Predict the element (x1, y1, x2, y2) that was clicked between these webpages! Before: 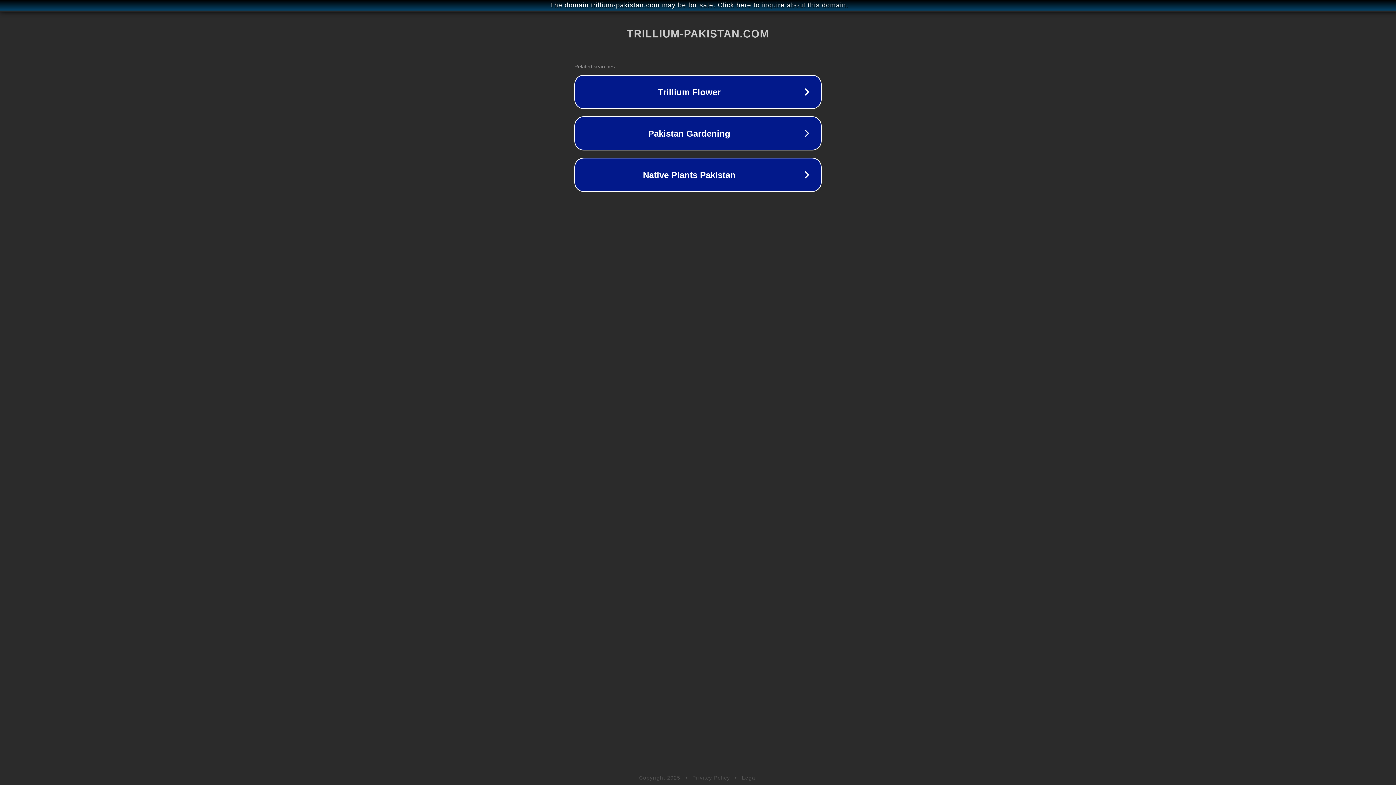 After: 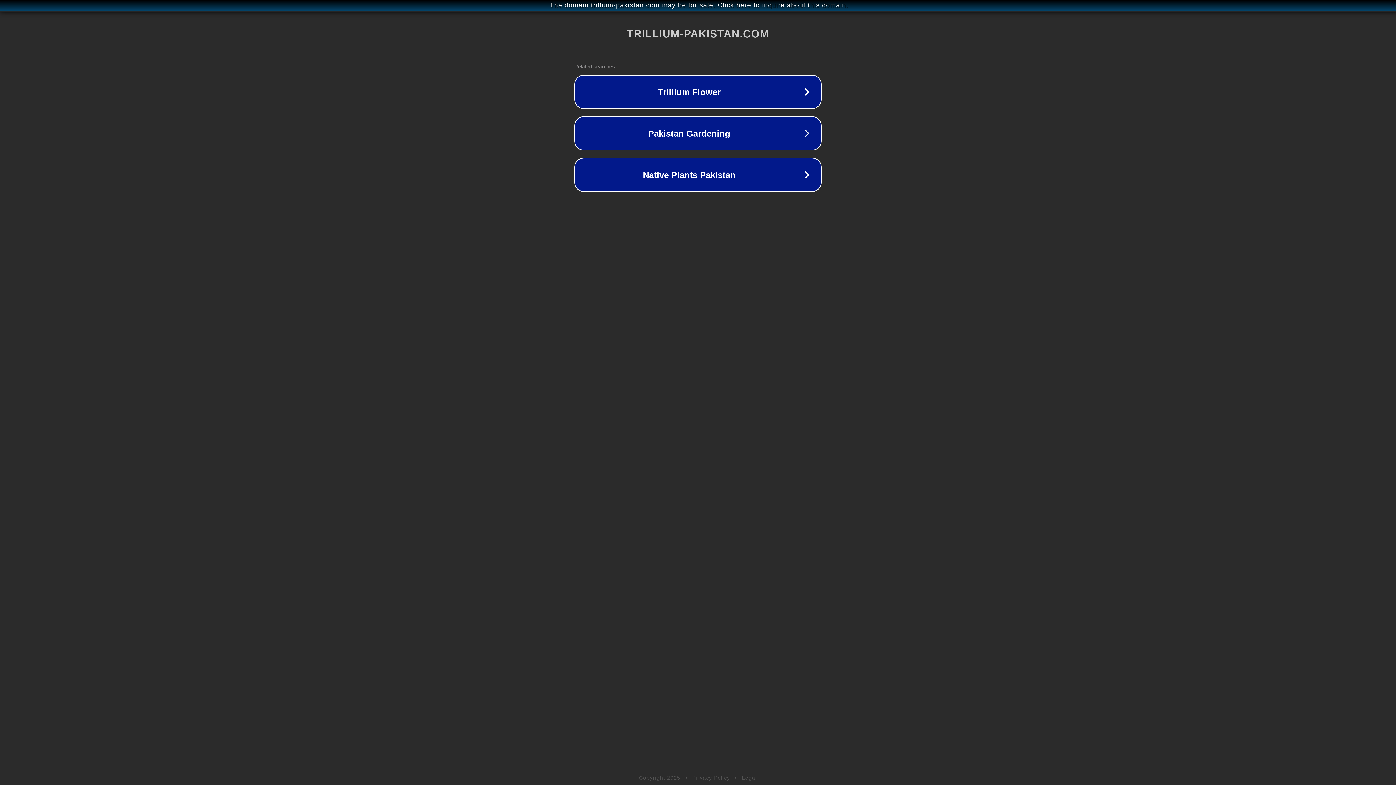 Action: bbox: (742, 775, 757, 781) label: Legal